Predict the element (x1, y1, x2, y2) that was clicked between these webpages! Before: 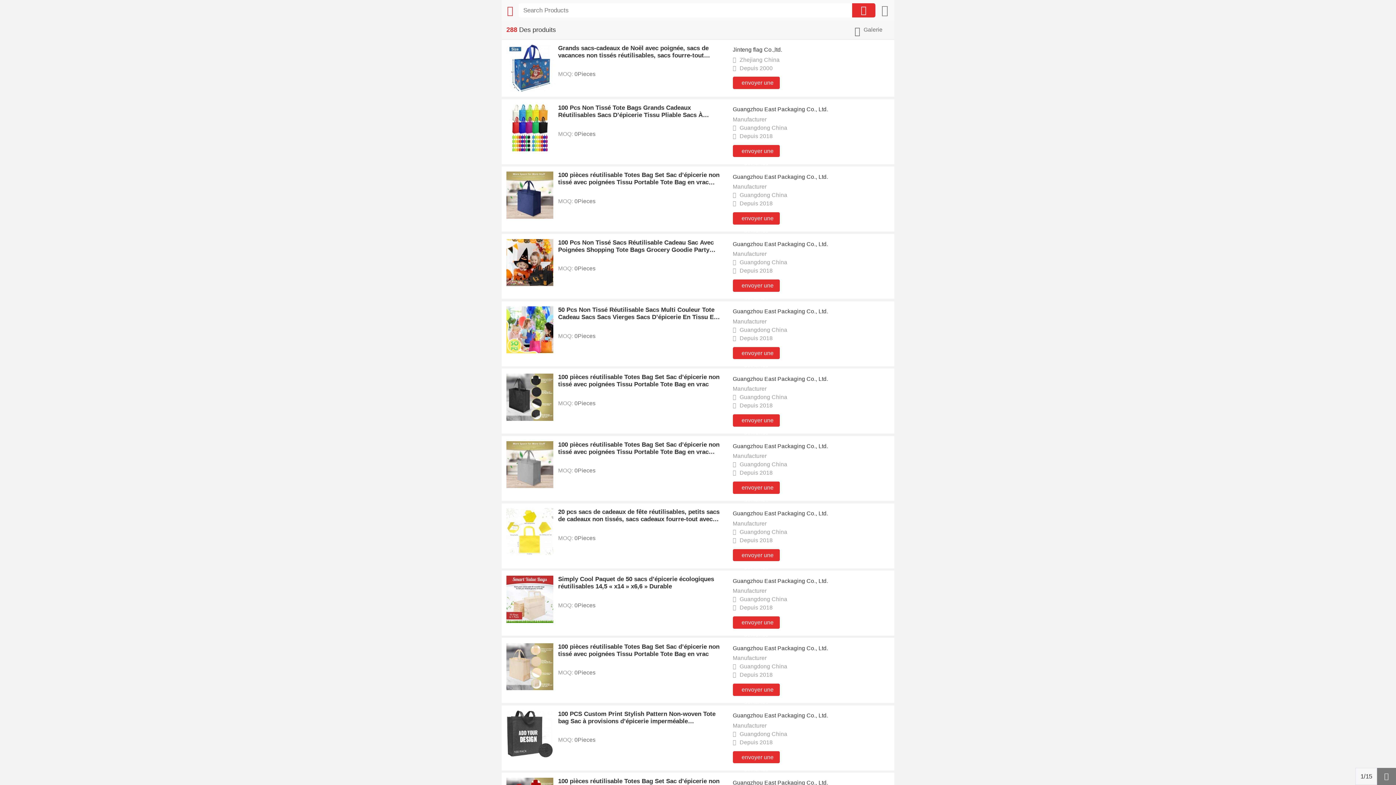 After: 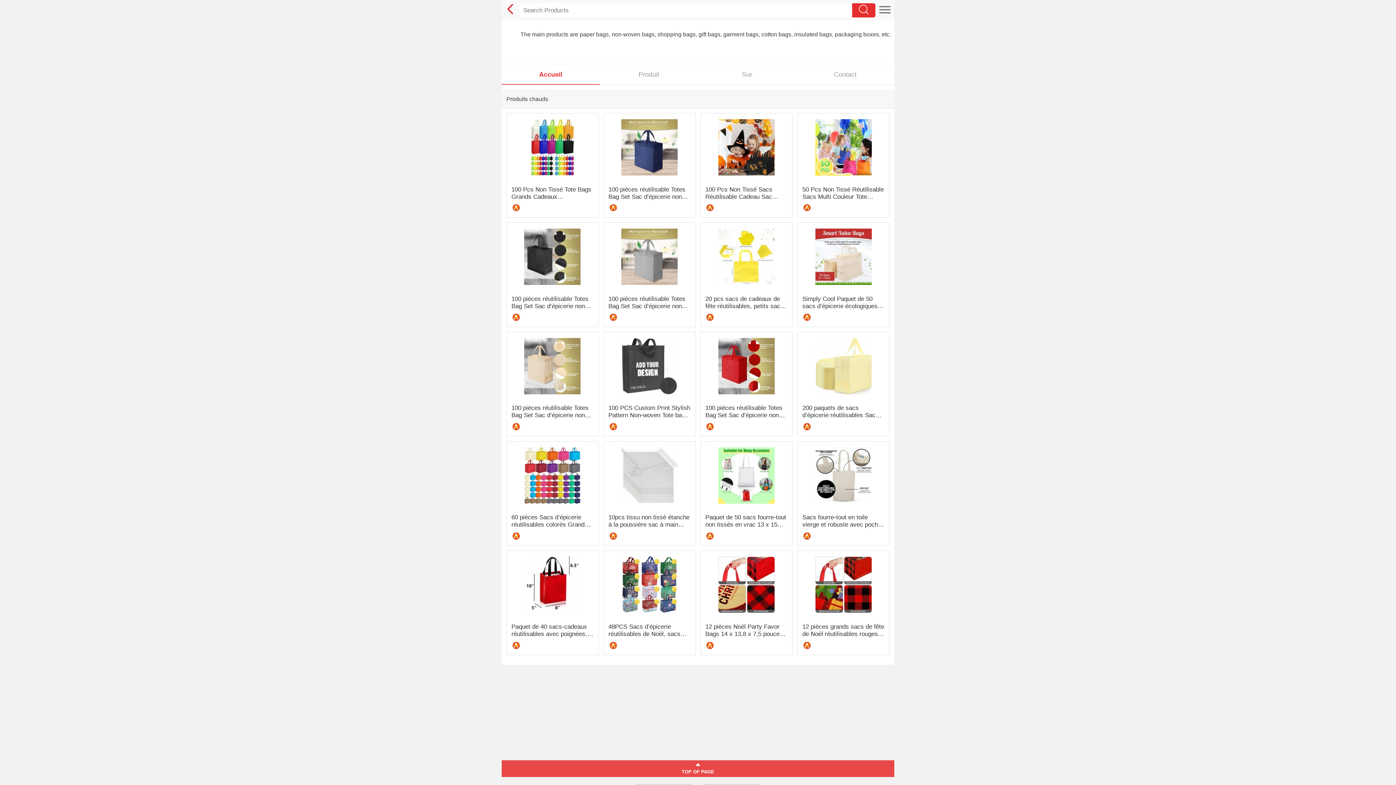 Action: bbox: (732, 578, 828, 584) label: Guangzhou East Packaging Co., Ltd.